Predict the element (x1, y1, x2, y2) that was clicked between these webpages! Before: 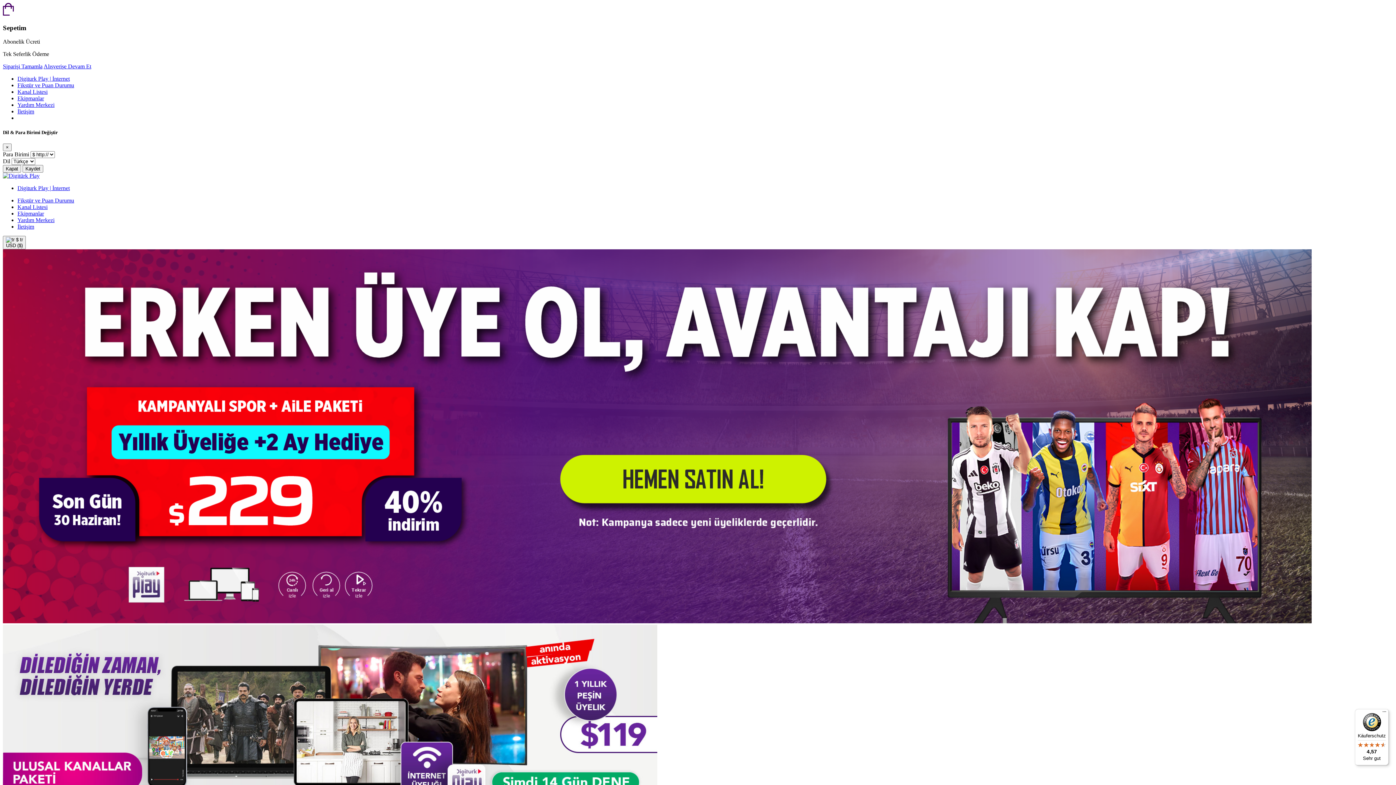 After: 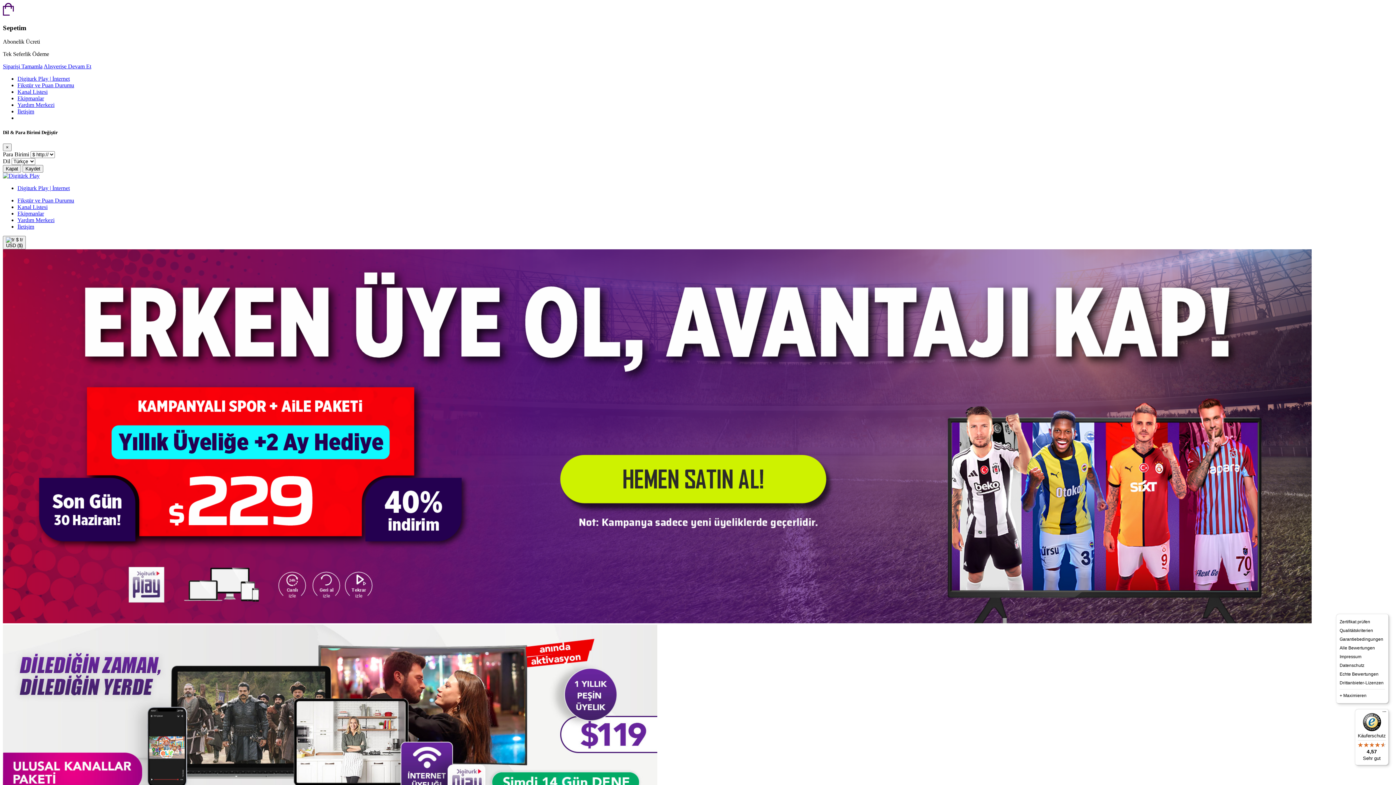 Action: label: Menü bbox: (1380, 709, 1389, 718)